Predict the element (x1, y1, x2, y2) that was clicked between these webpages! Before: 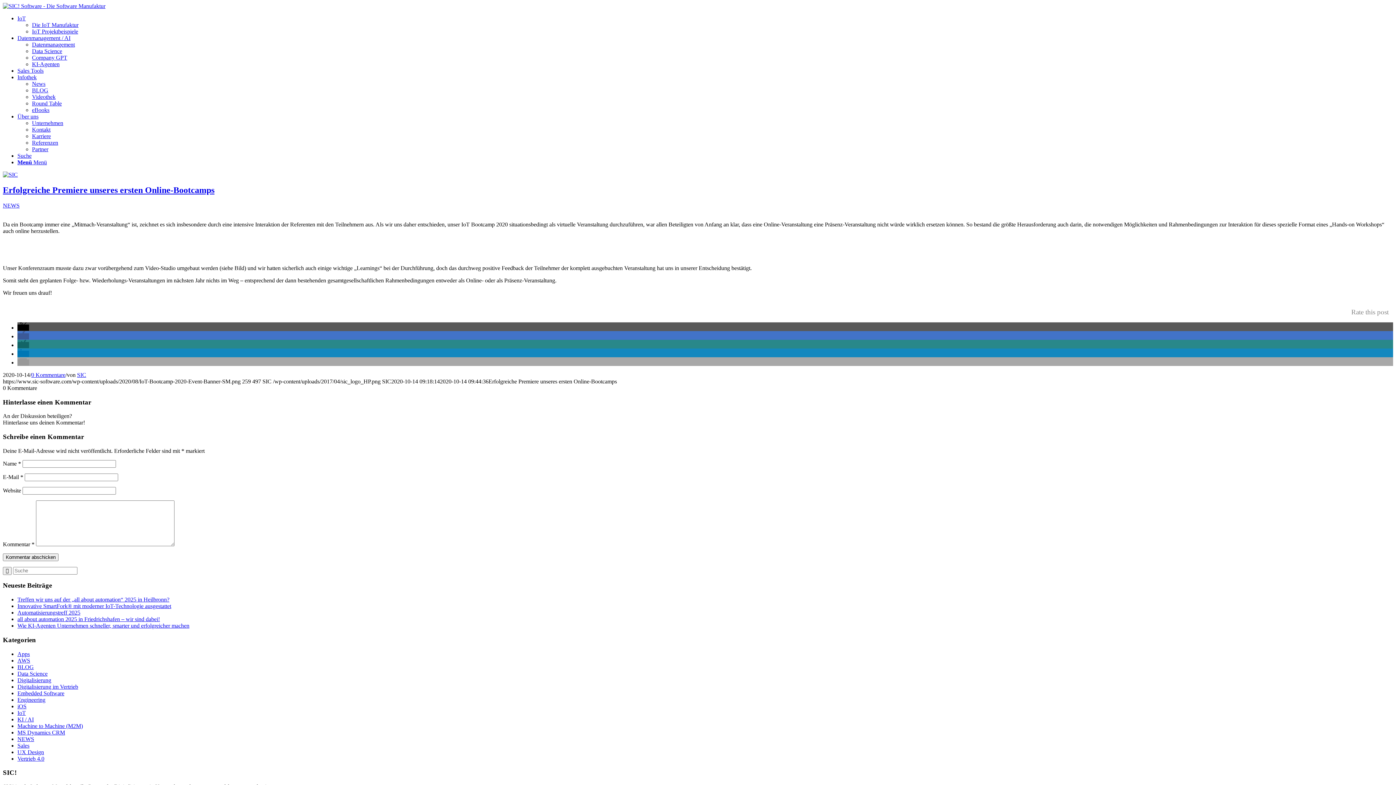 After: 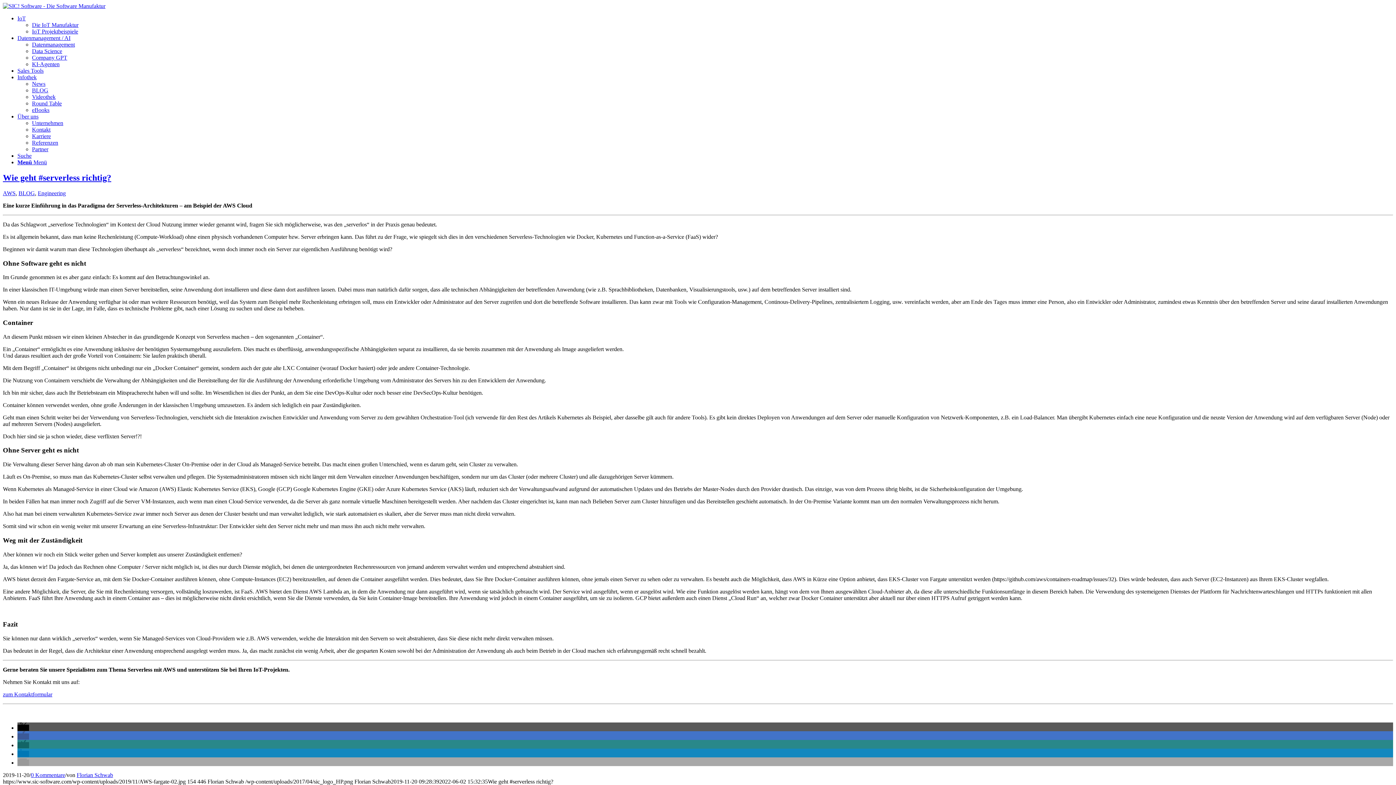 Action: label: Engineering bbox: (17, 696, 45, 703)